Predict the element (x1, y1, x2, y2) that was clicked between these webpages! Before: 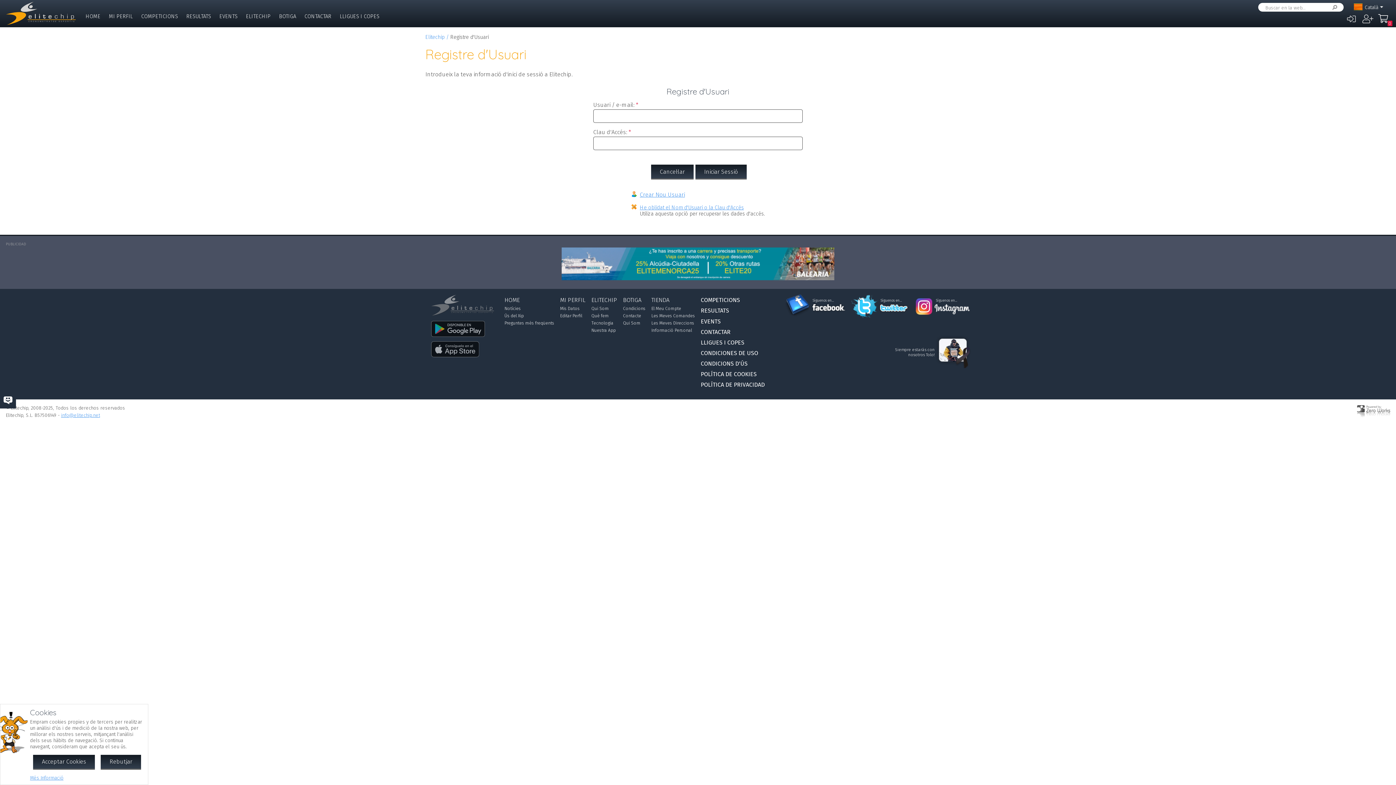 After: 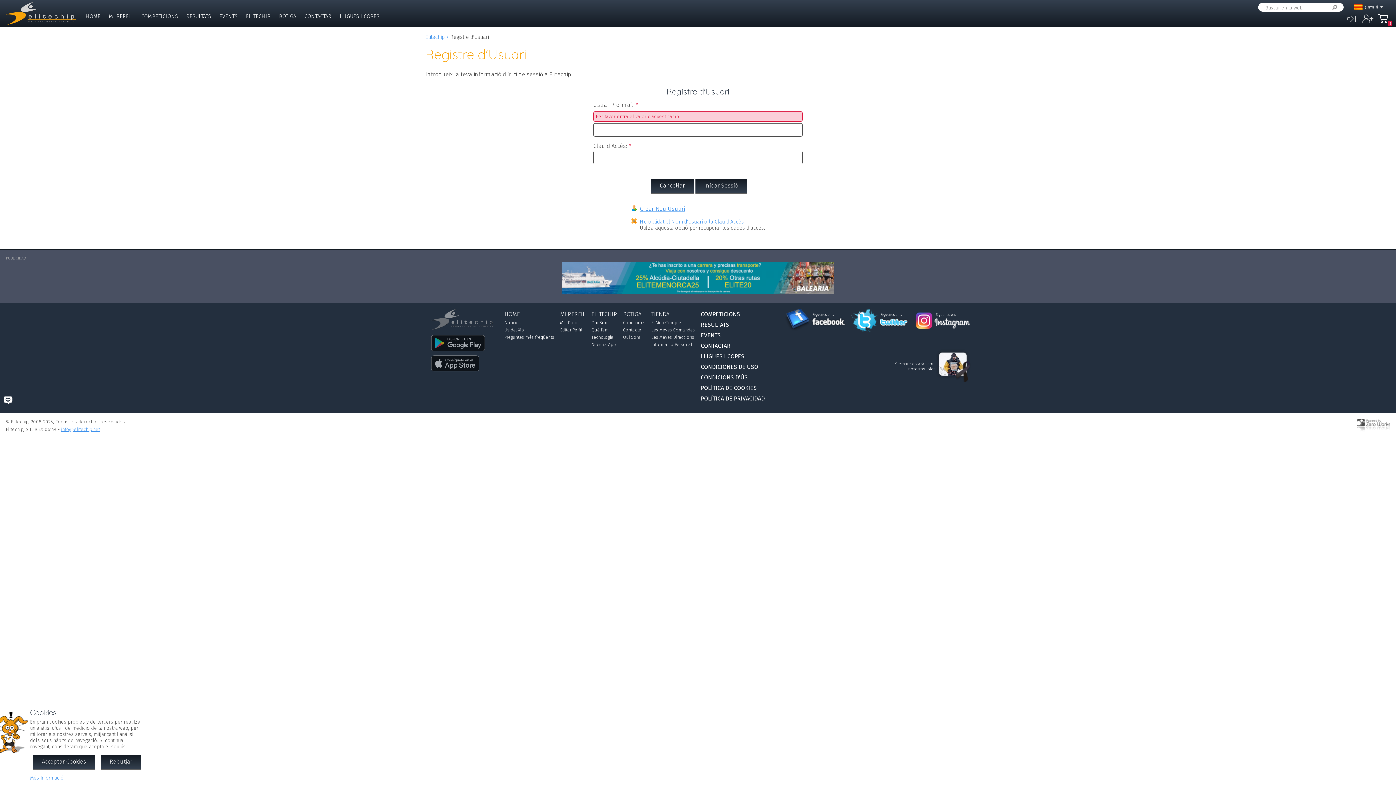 Action: label: Condicions bbox: (623, 306, 645, 311)